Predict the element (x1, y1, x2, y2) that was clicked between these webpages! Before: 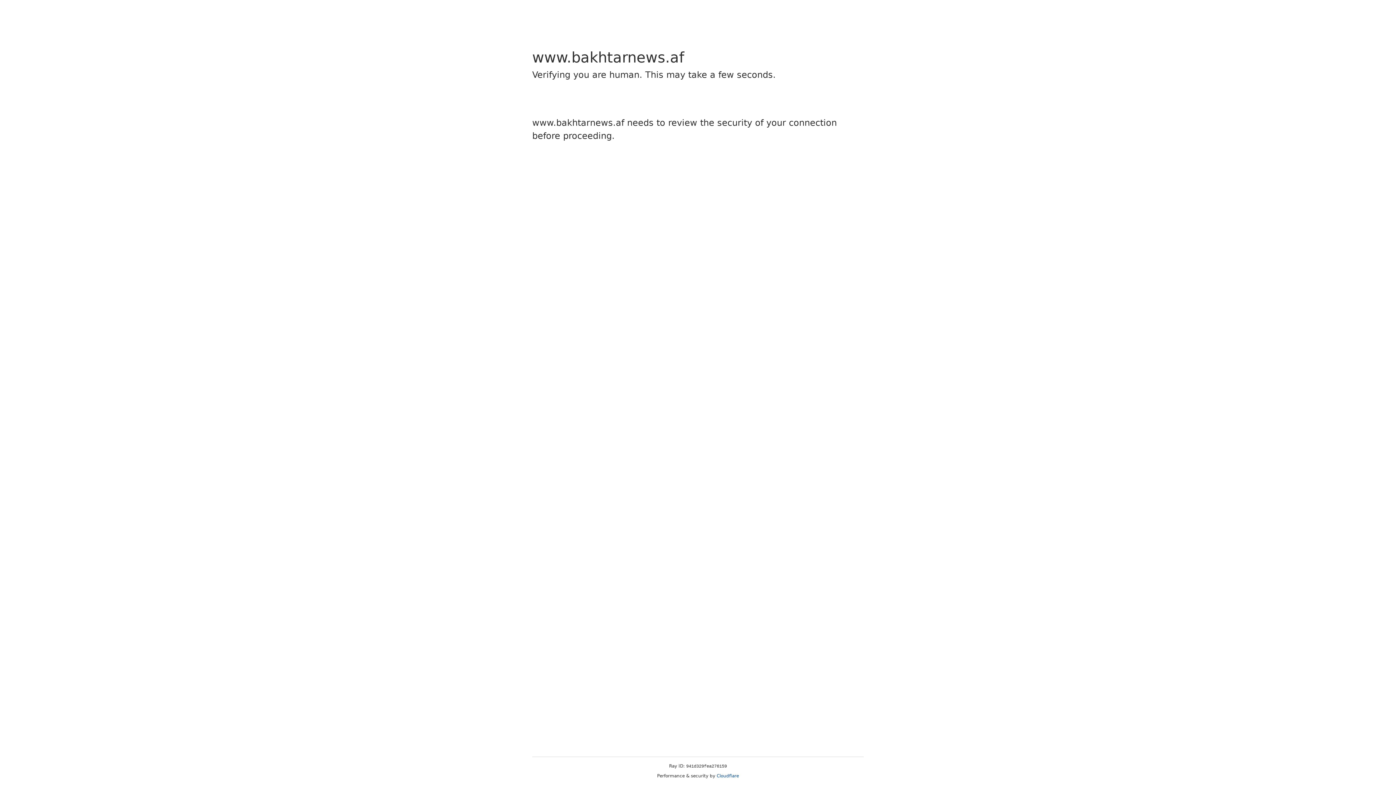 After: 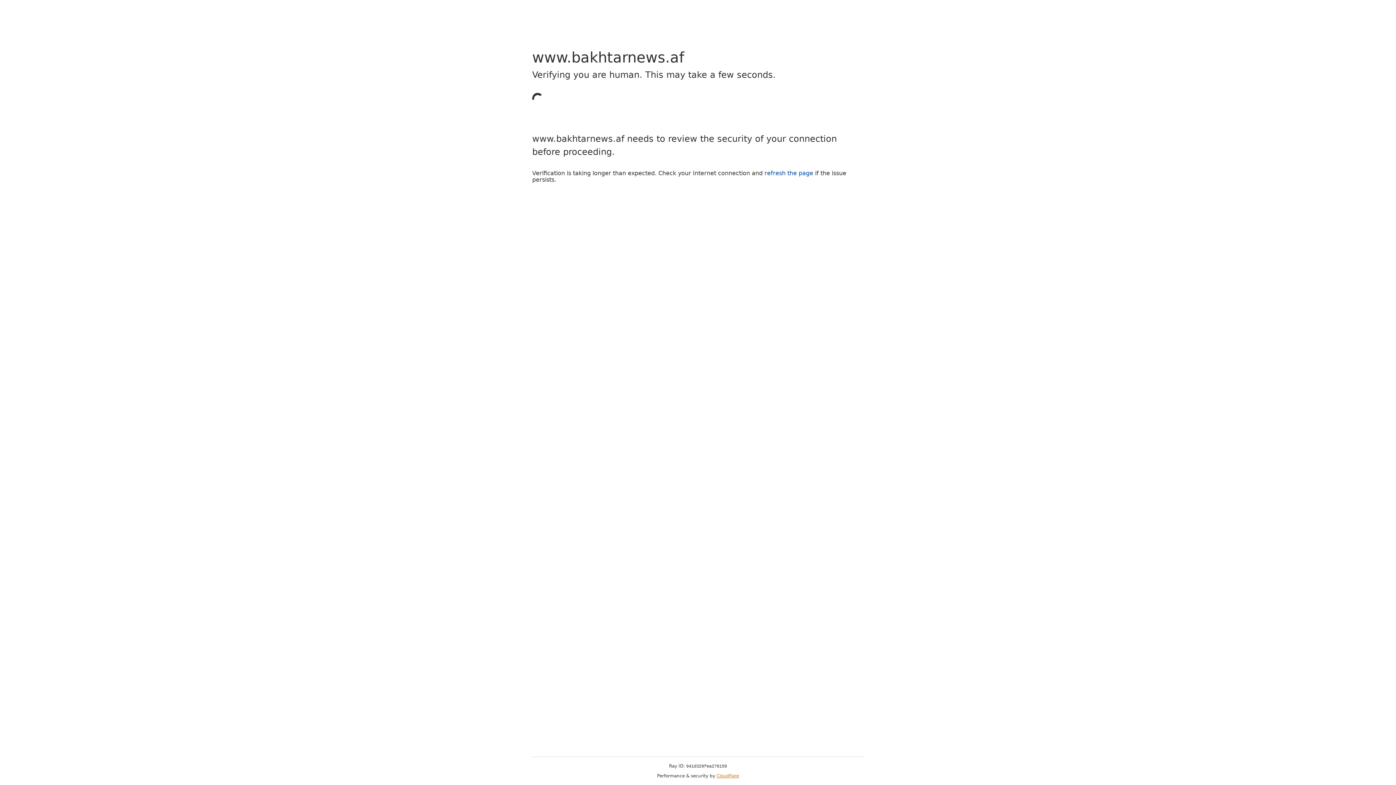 Action: bbox: (716, 773, 739, 778) label: Cloudflare